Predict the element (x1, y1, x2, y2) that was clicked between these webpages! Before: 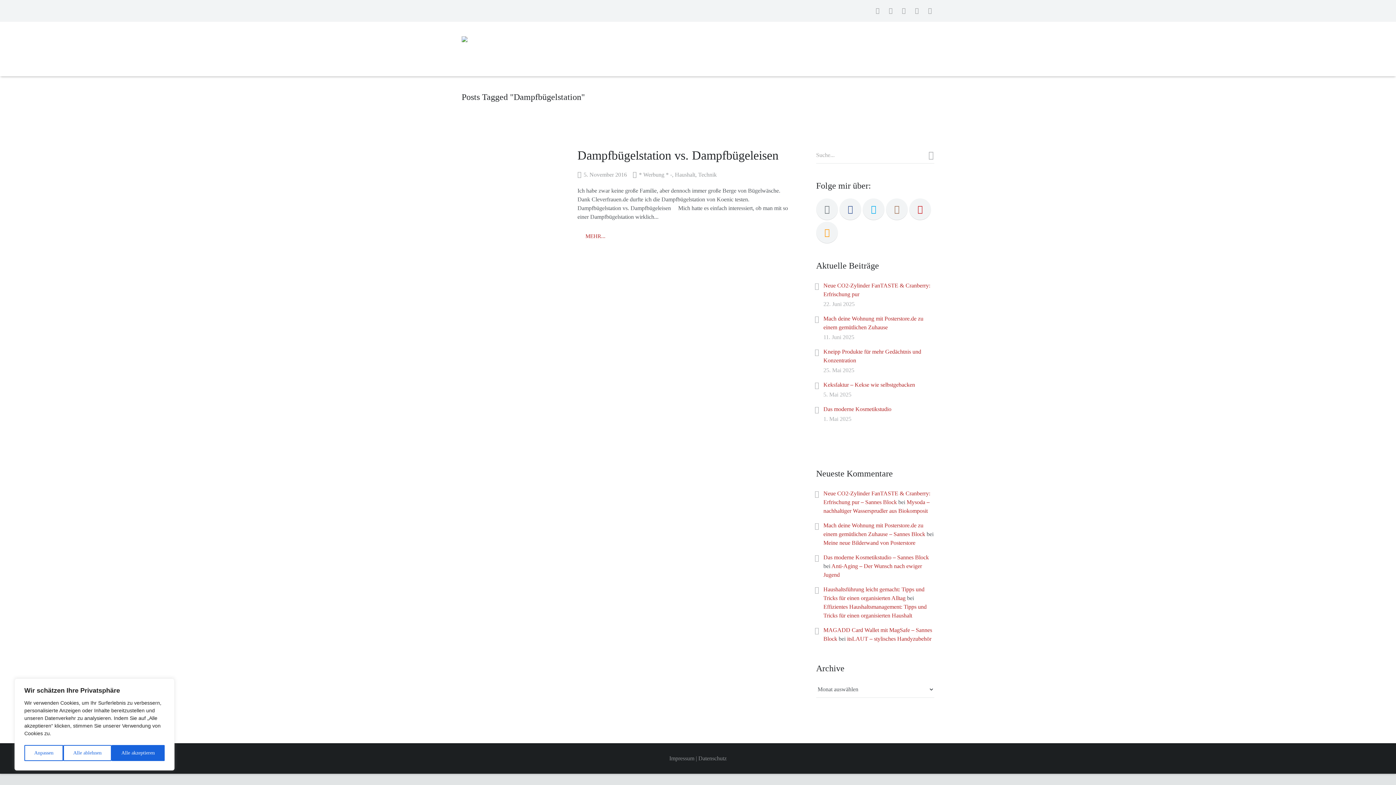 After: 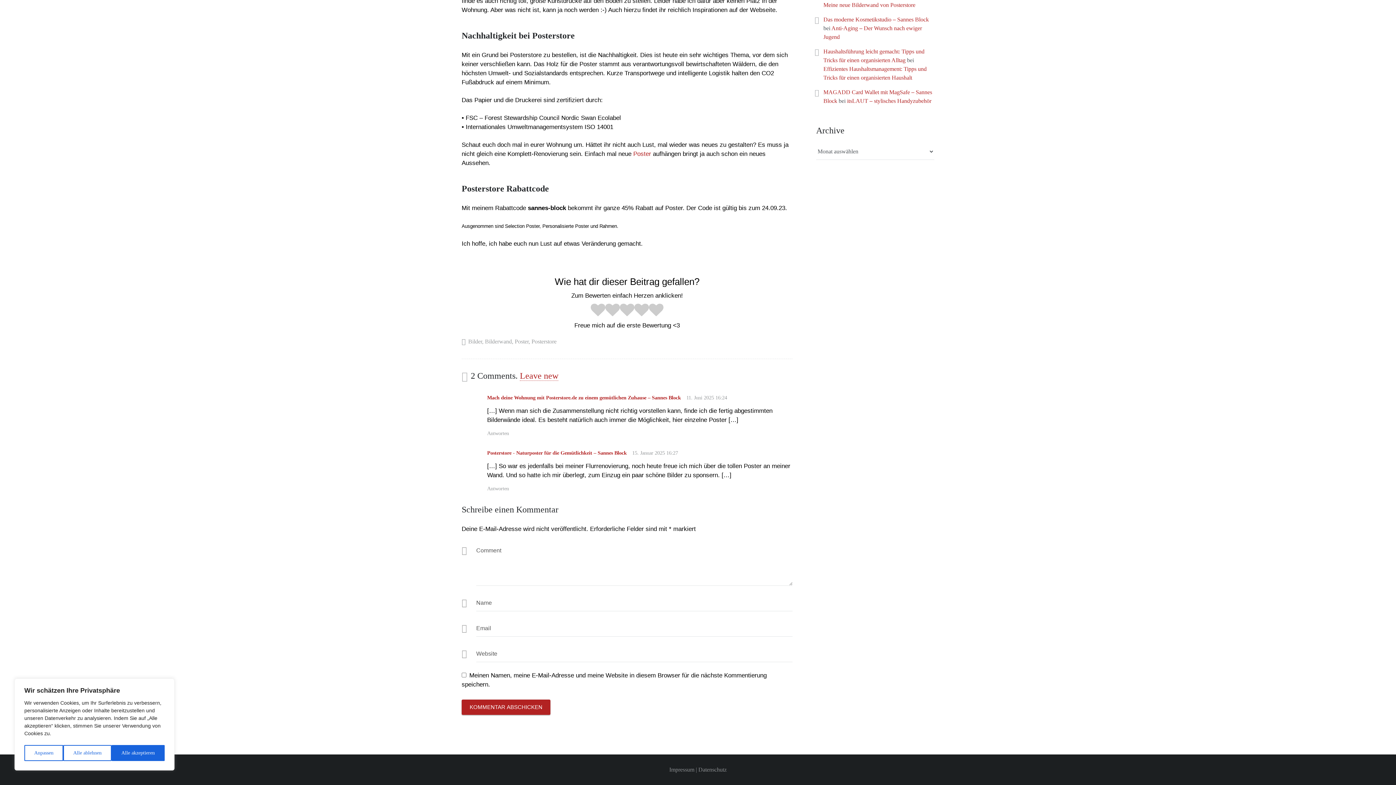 Action: bbox: (823, 540, 915, 546) label: Meine neue Bilderwand von Posterstore